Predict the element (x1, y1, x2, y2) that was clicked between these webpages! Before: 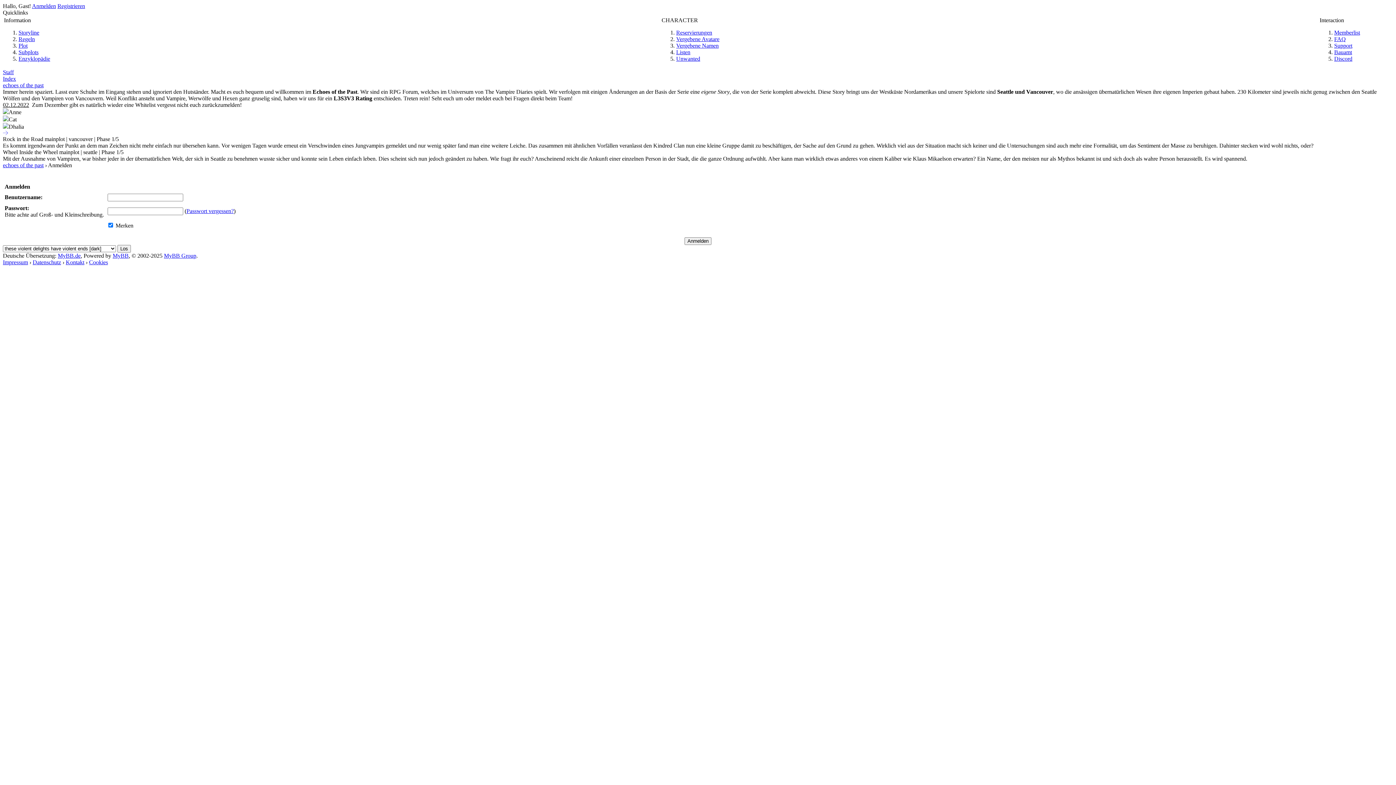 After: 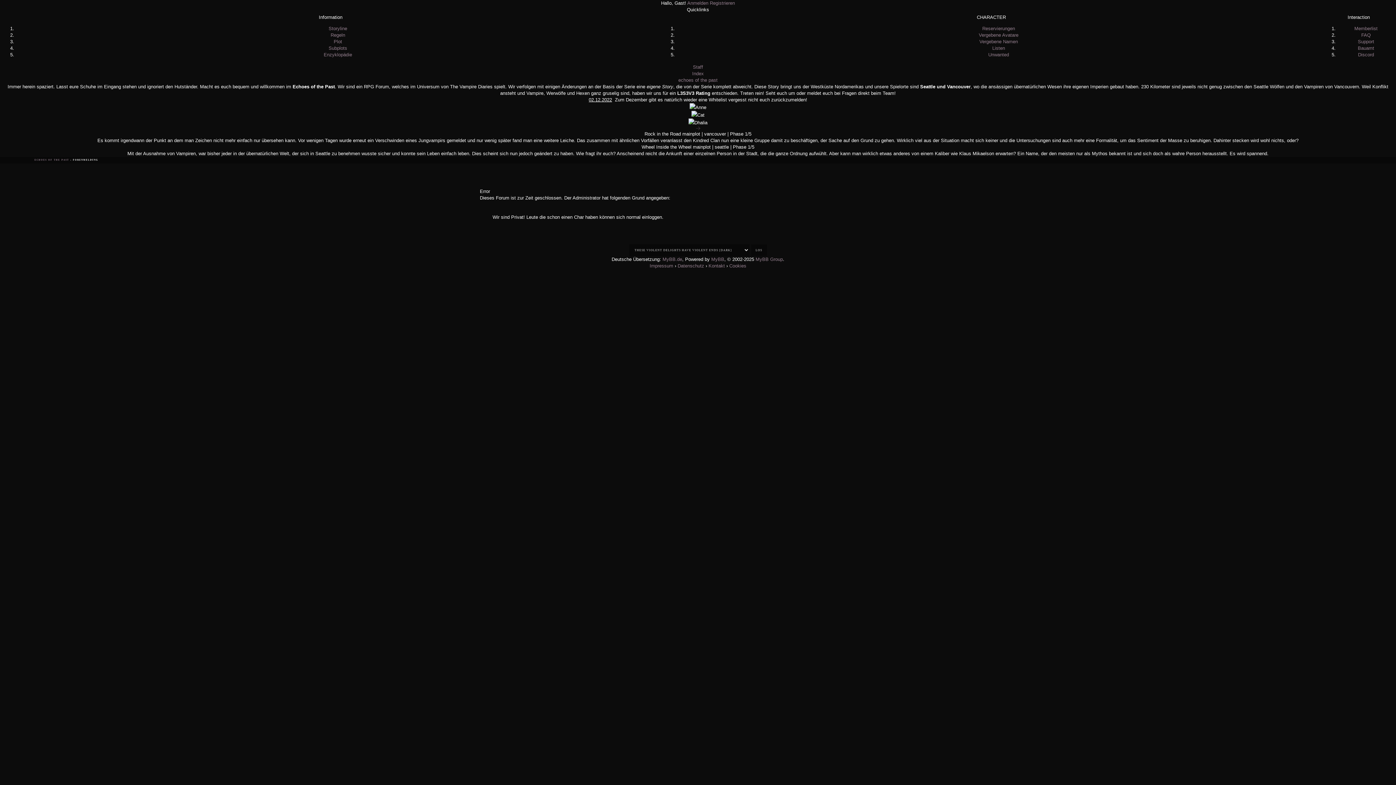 Action: bbox: (2, 82, 43, 88) label: echoes of the past